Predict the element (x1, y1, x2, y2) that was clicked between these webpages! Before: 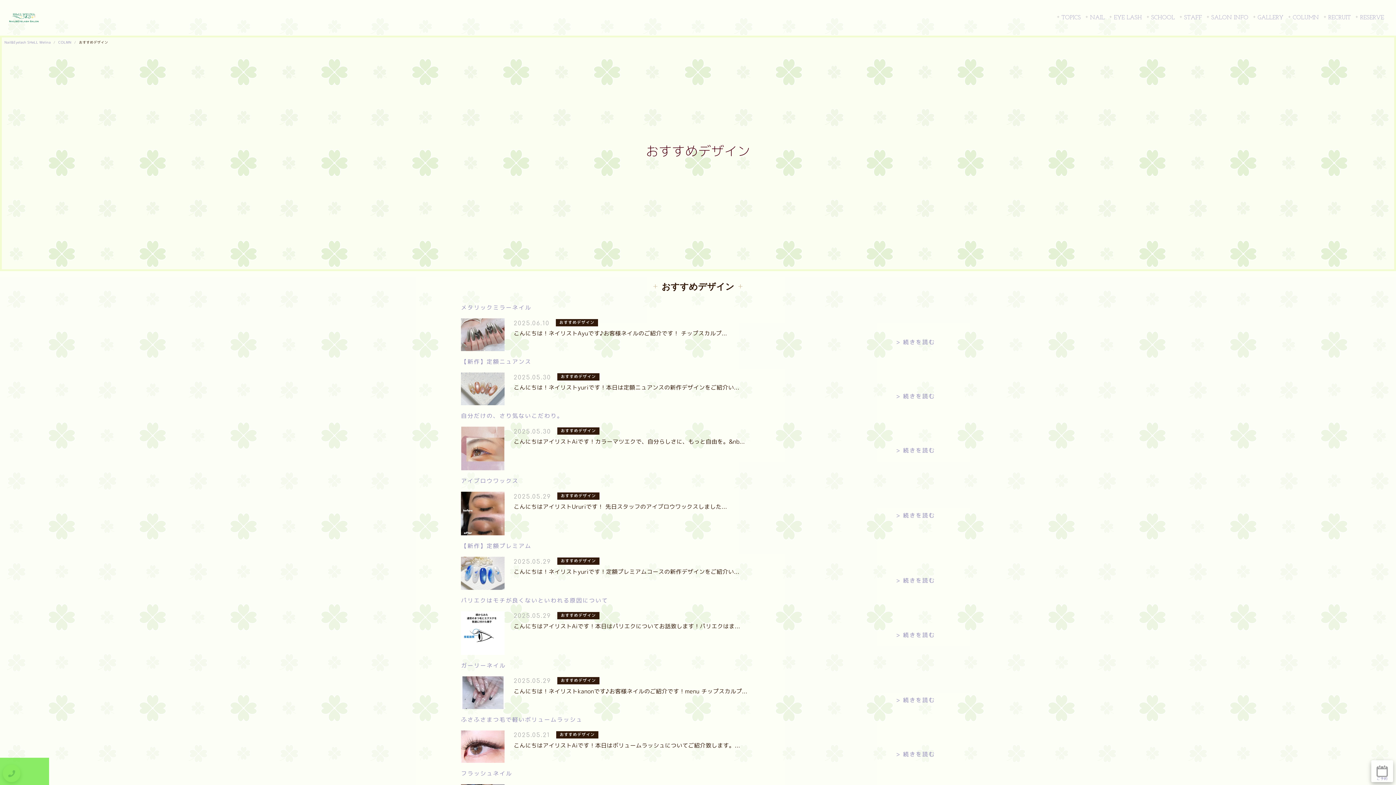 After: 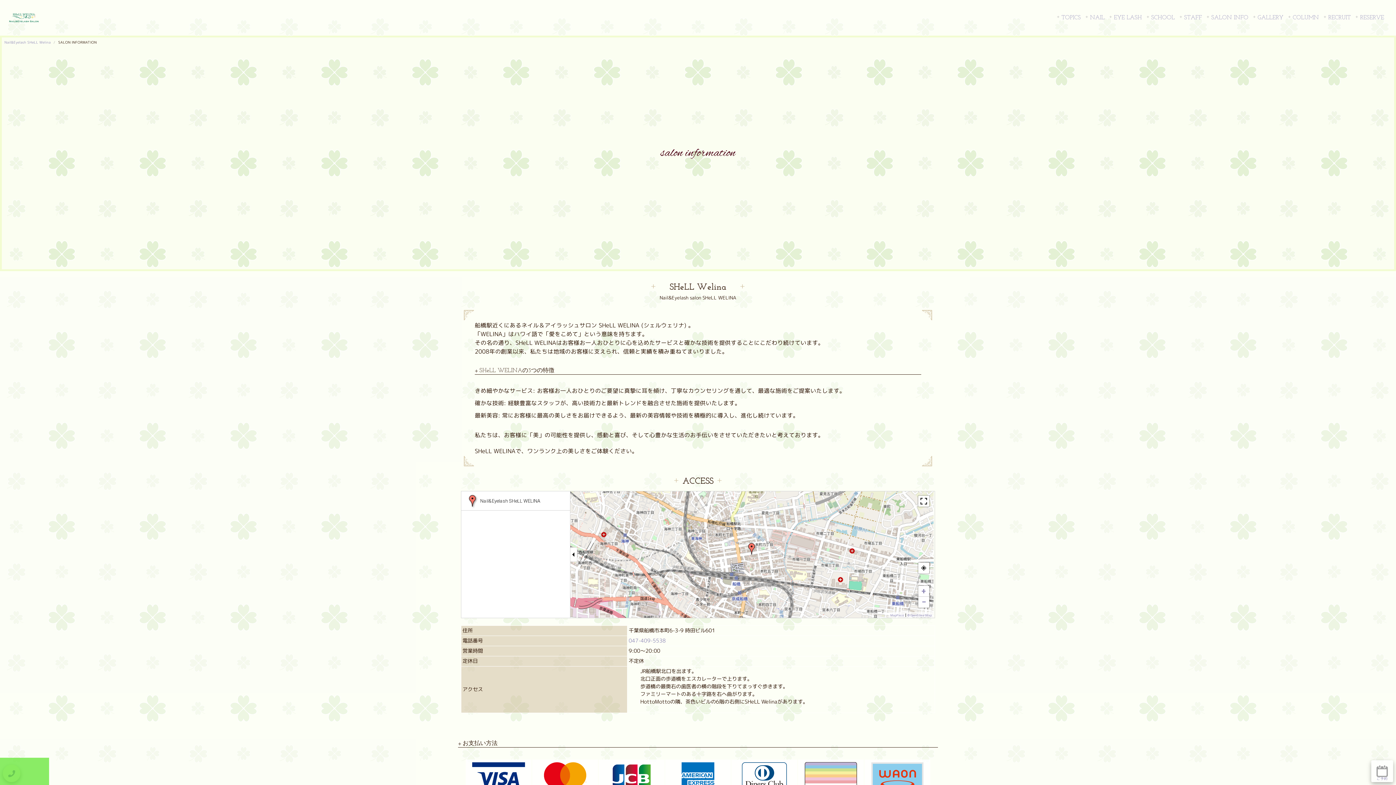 Action: label: SALON INFO bbox: (1206, 14, 1253, 21)